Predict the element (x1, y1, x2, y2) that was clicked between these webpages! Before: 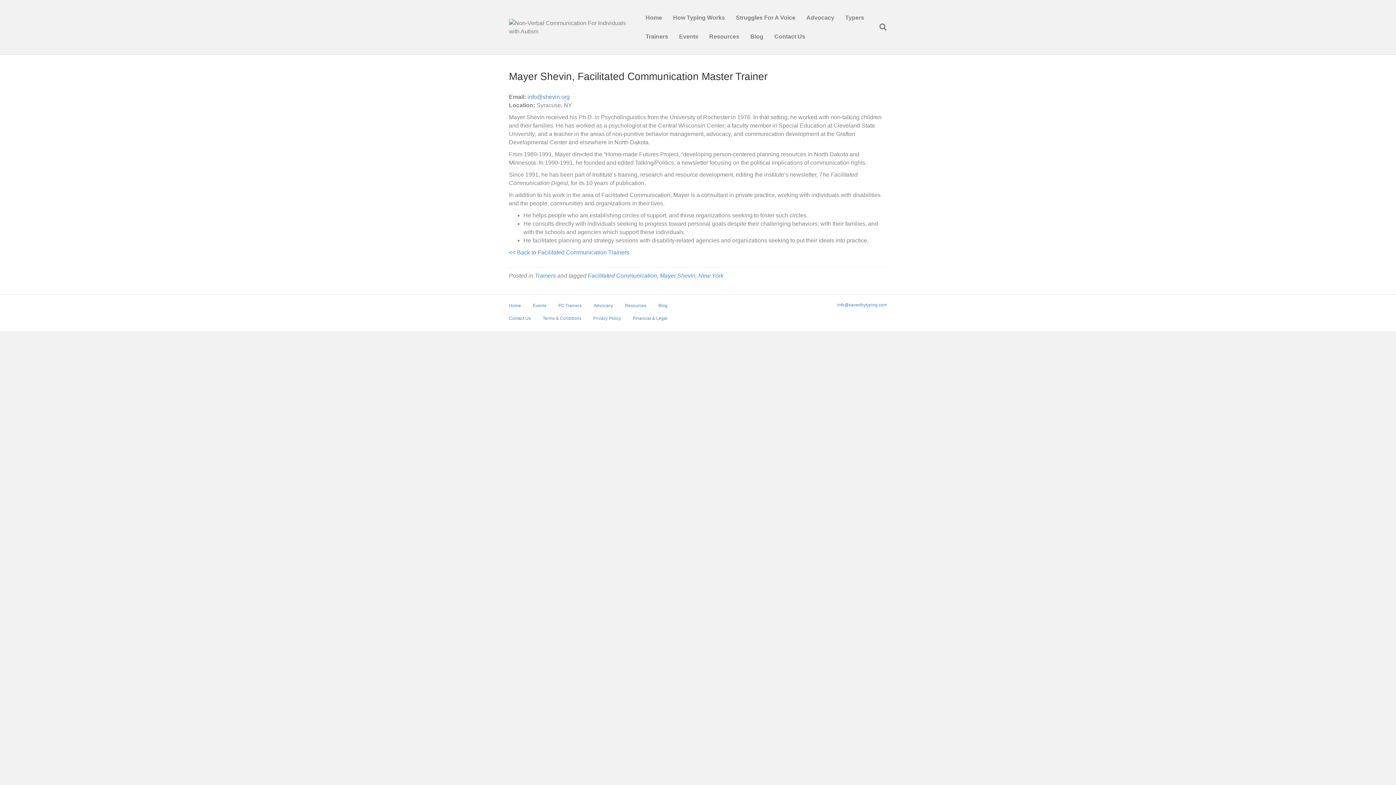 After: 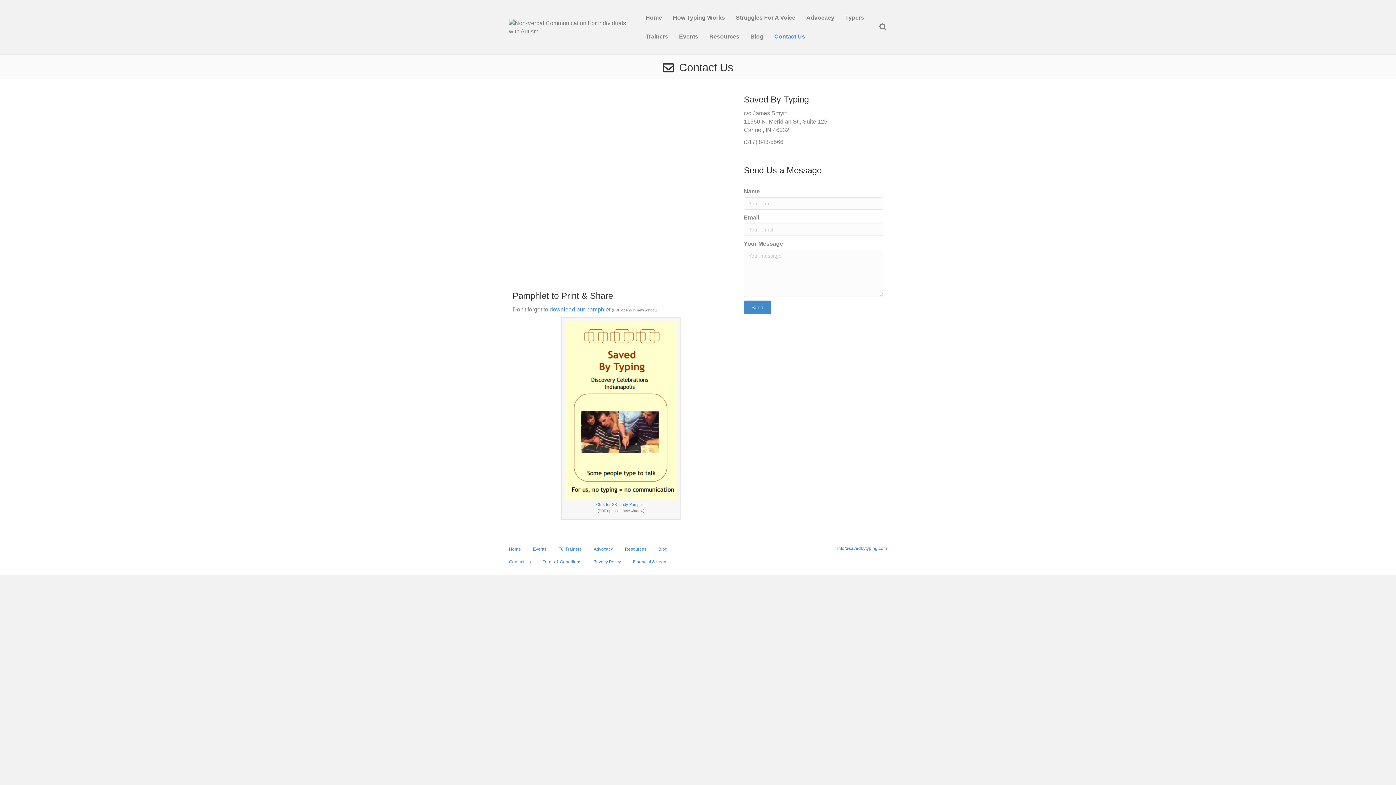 Action: bbox: (503, 314, 536, 327) label: Contact Us